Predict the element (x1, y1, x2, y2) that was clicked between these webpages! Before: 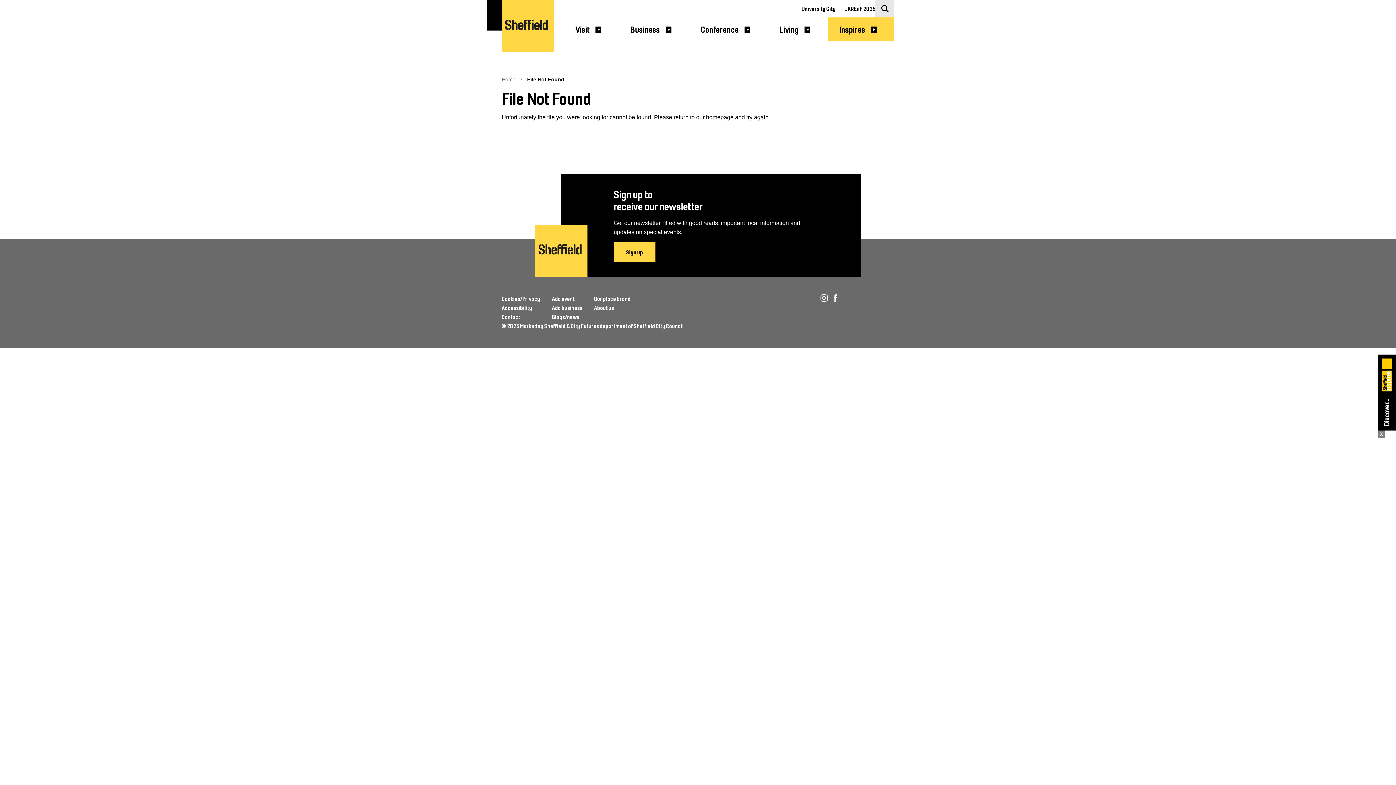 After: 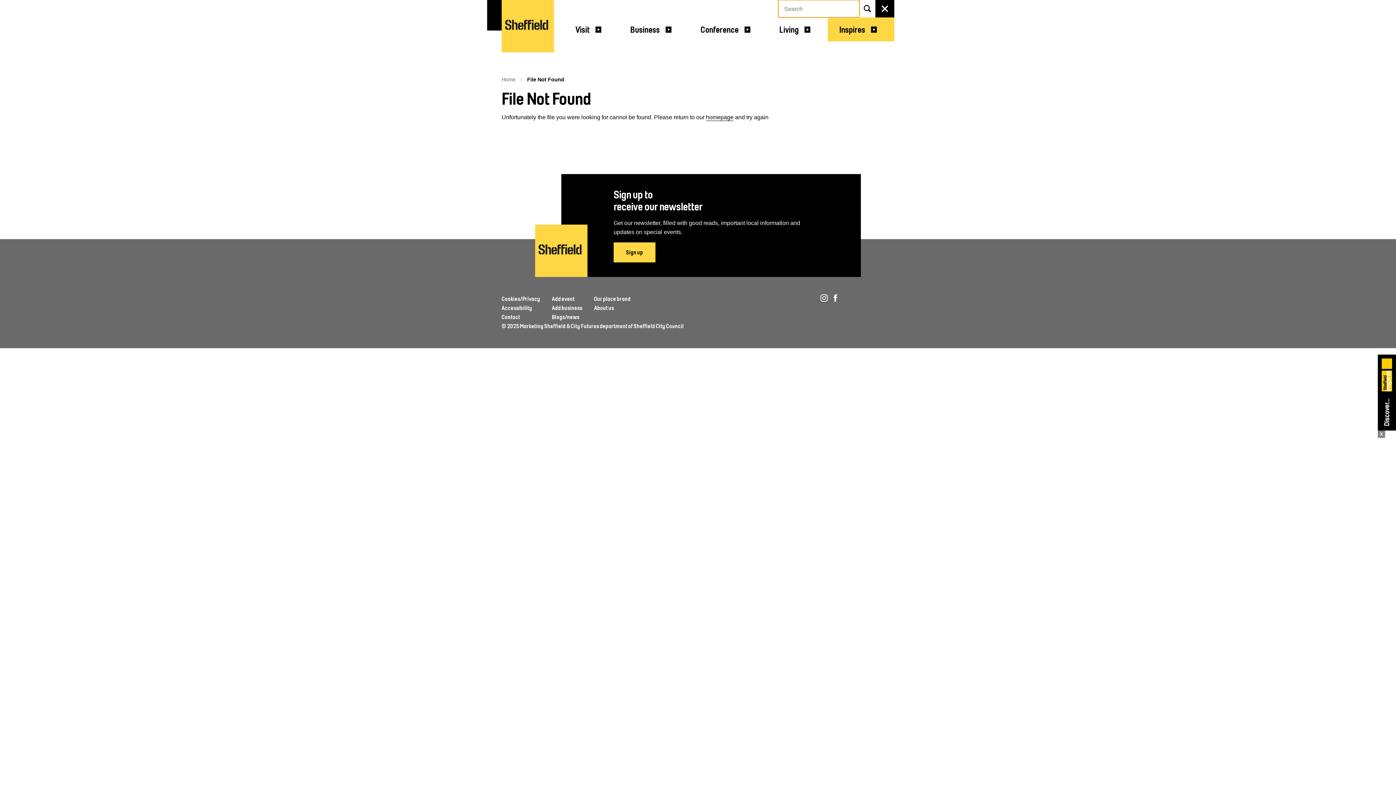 Action: bbox: (875, 0, 894, 17) label: Click to show Search form